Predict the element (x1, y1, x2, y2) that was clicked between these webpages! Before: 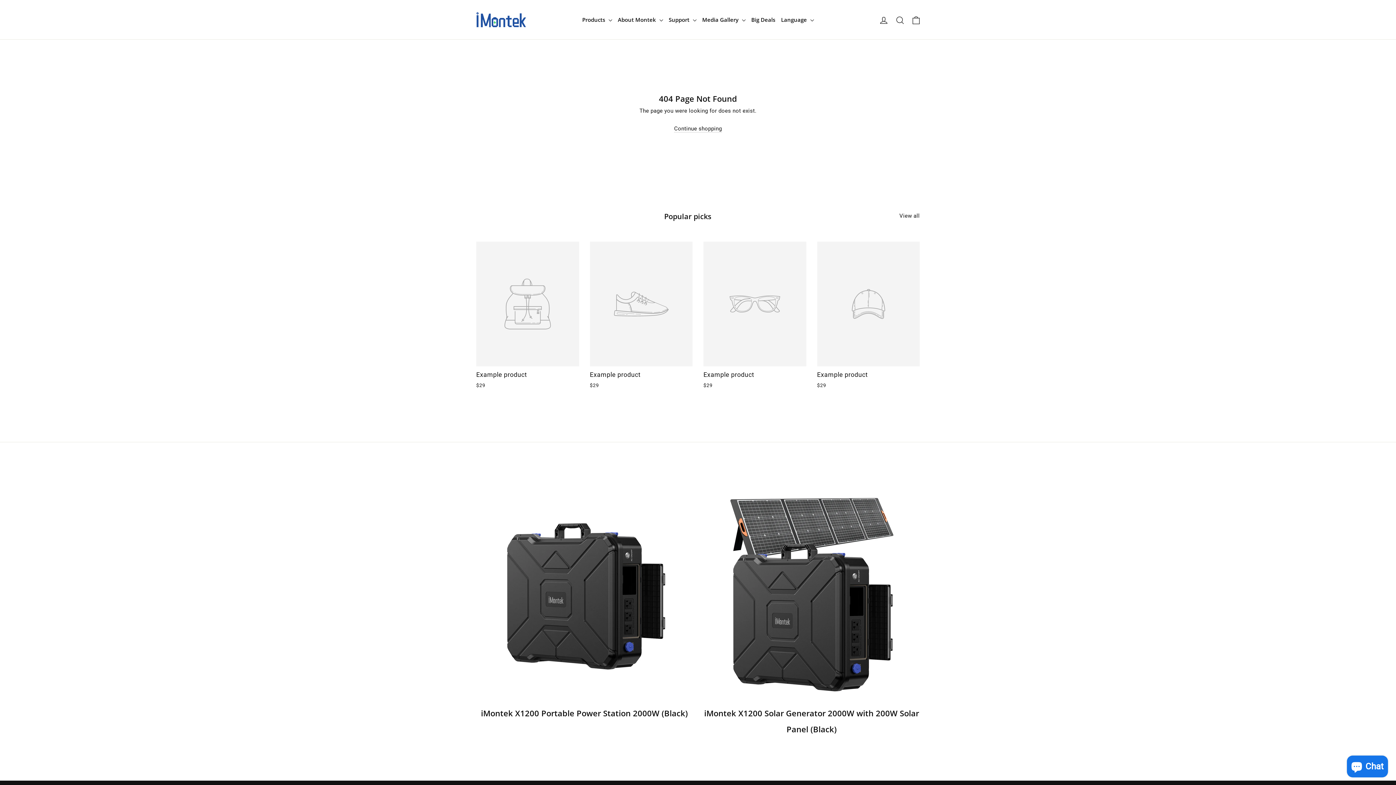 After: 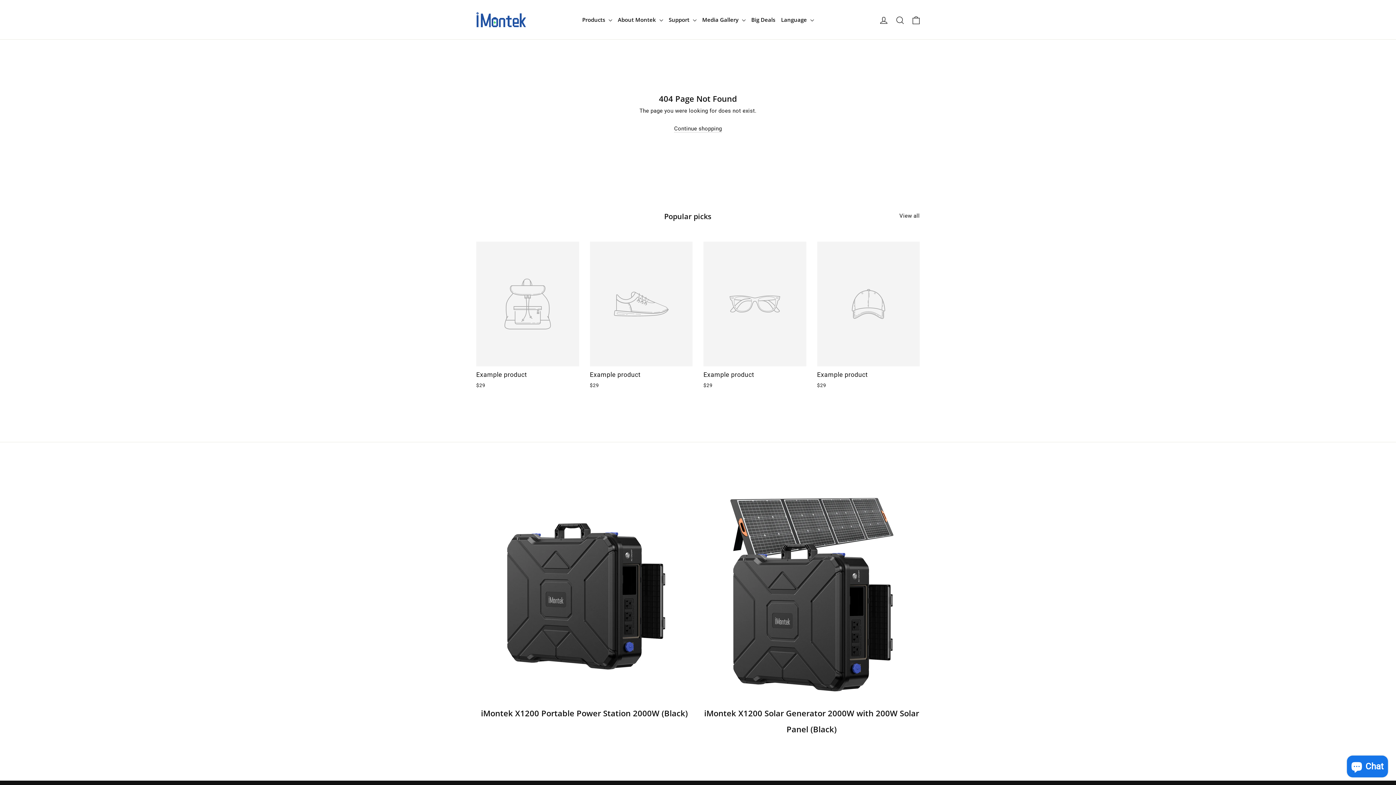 Action: bbox: (703, 241, 806, 391) label: Example product
$29